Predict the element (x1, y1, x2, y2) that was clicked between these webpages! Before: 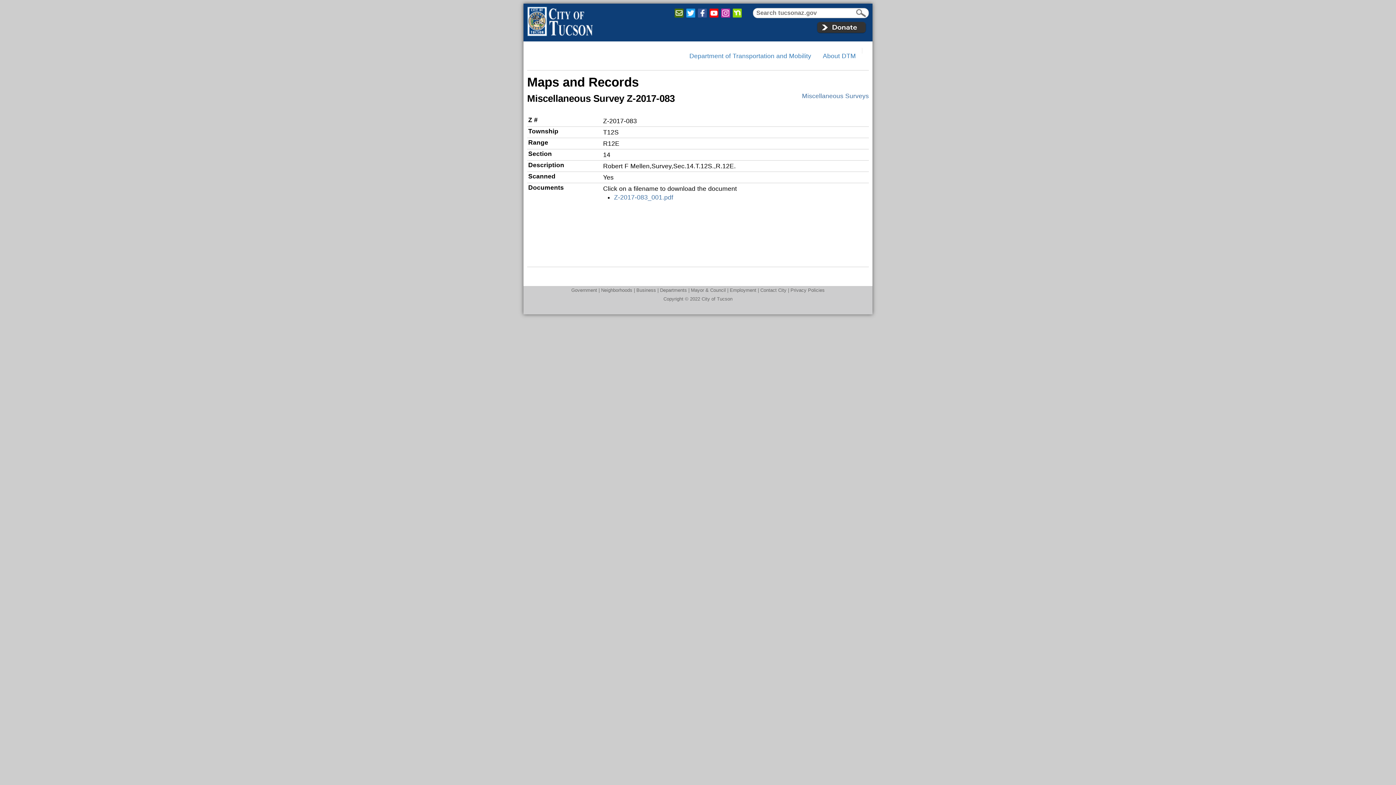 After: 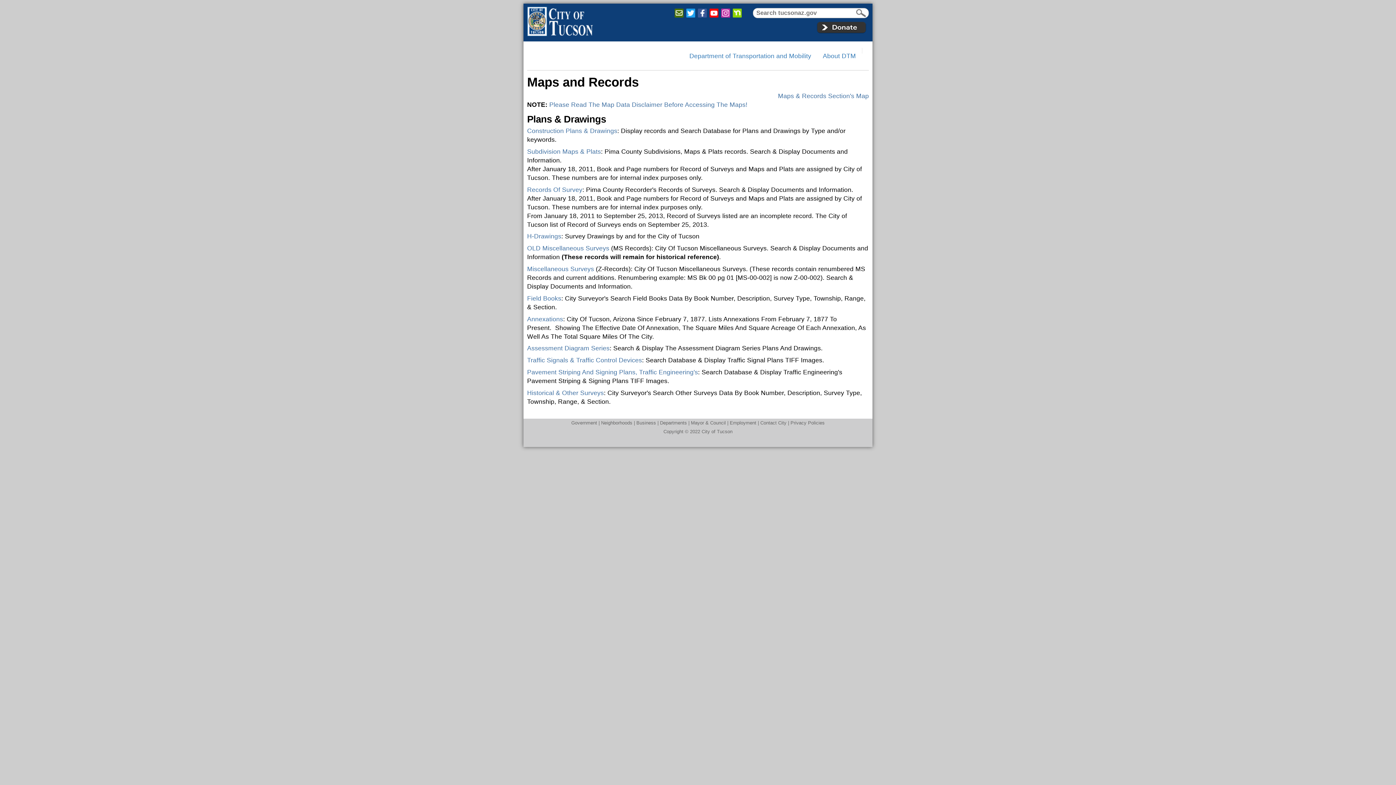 Action: label: Maps and Records bbox: (527, 74, 638, 89)